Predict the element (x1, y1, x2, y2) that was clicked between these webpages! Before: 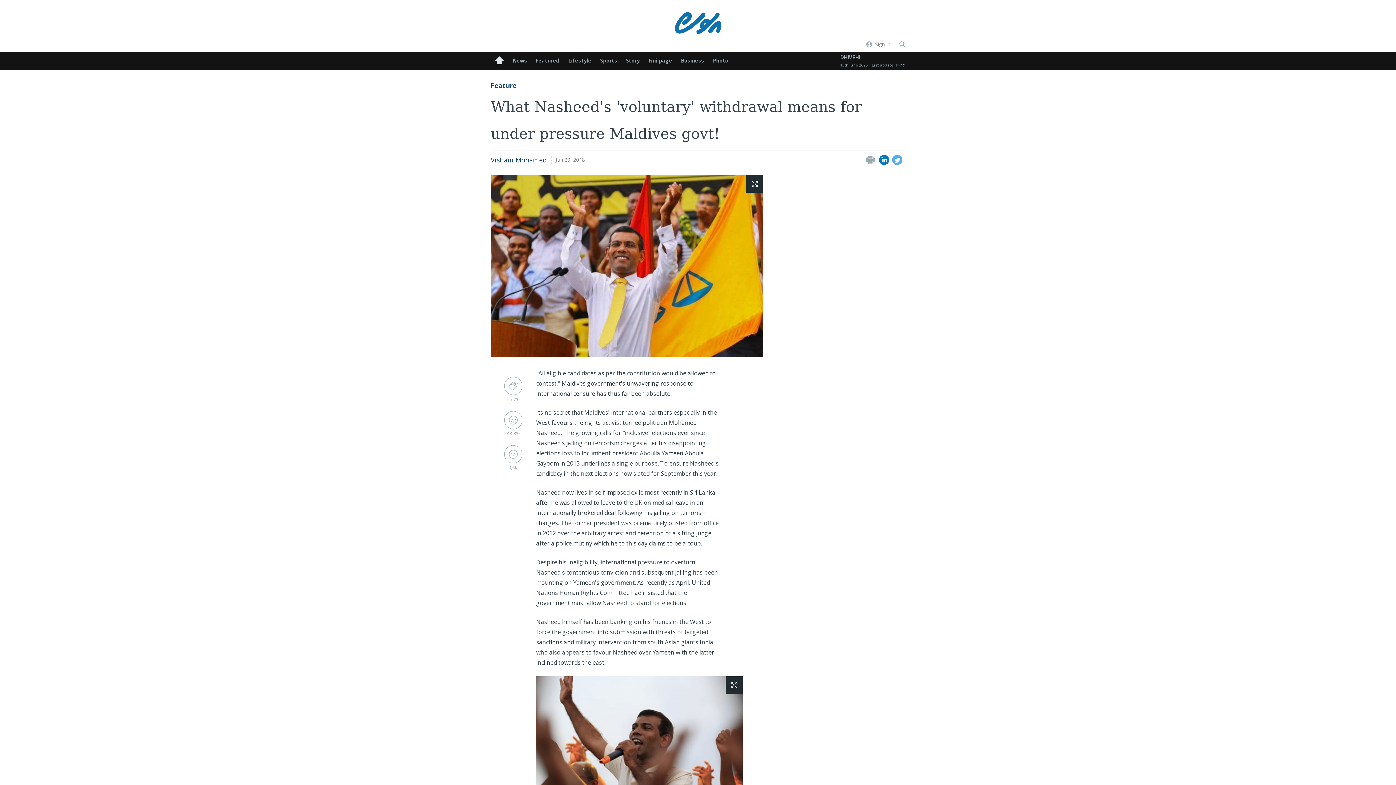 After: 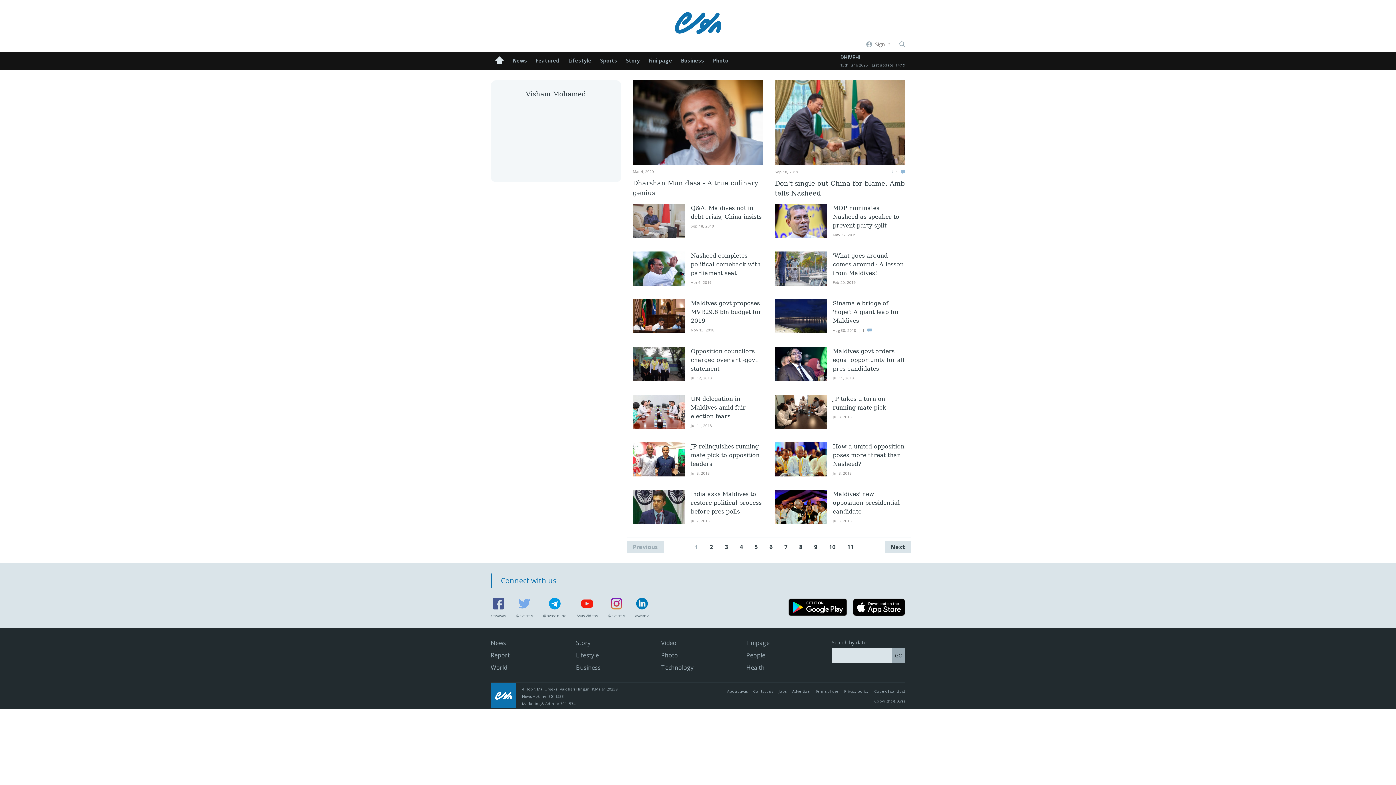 Action: label: Visham Mohamed bbox: (490, 155, 546, 164)